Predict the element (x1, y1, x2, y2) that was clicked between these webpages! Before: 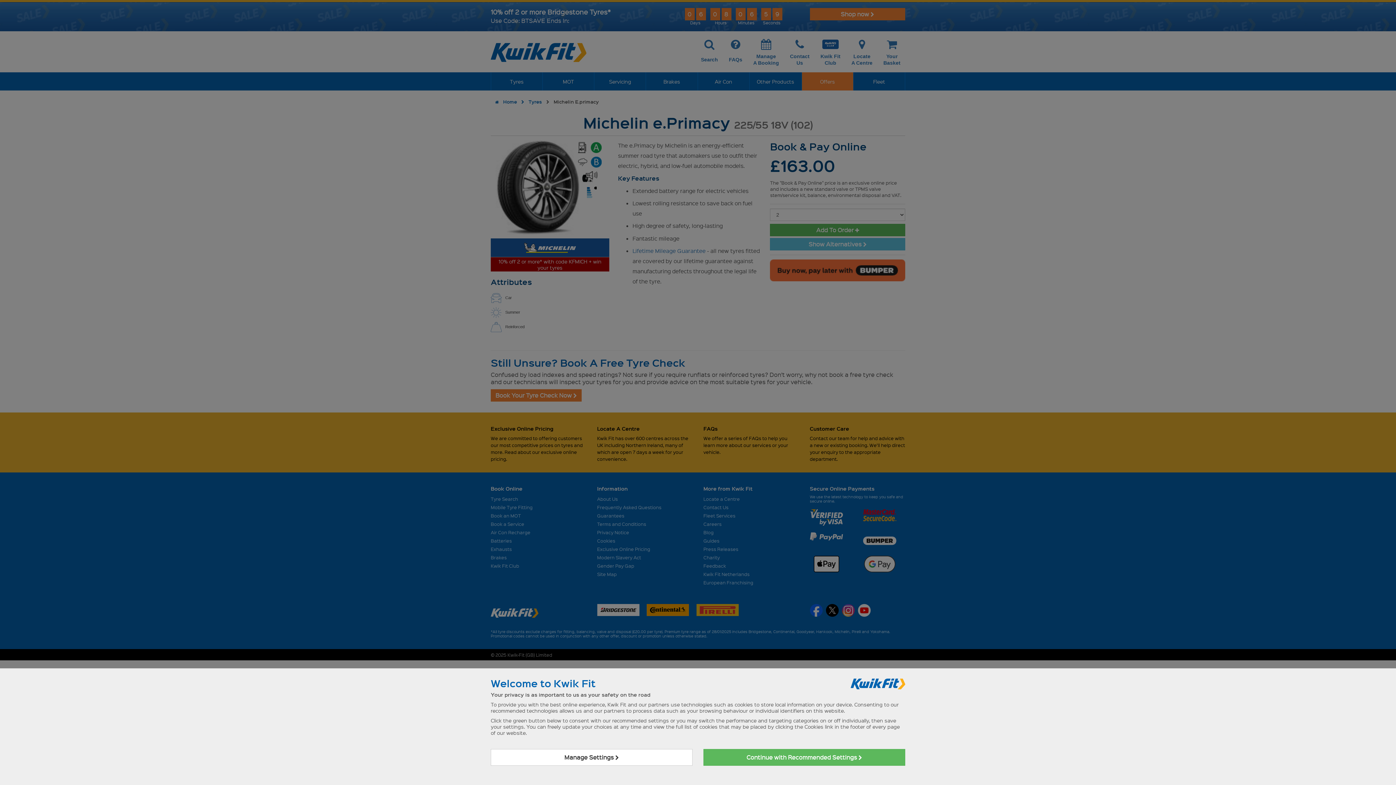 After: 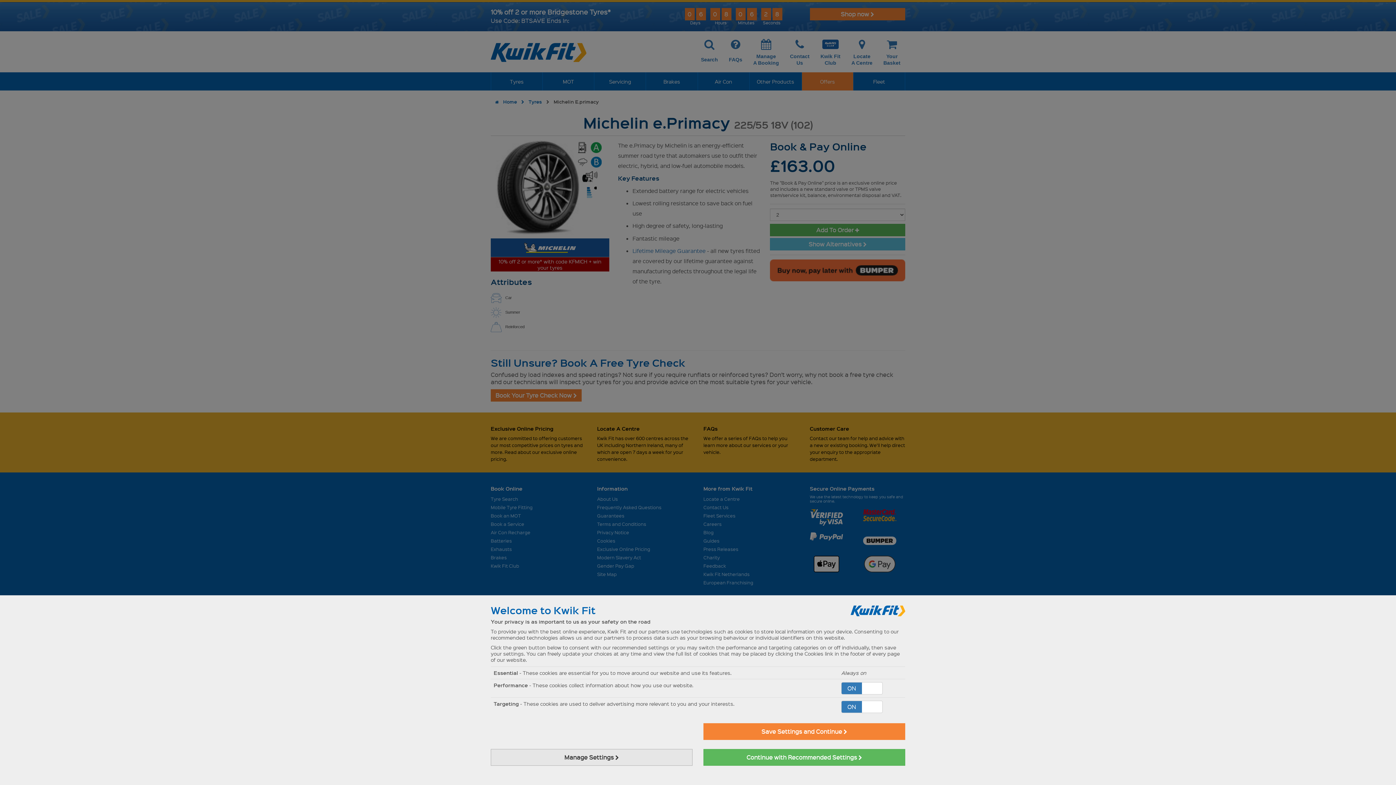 Action: bbox: (490, 749, 692, 766) label: Manage Settings 